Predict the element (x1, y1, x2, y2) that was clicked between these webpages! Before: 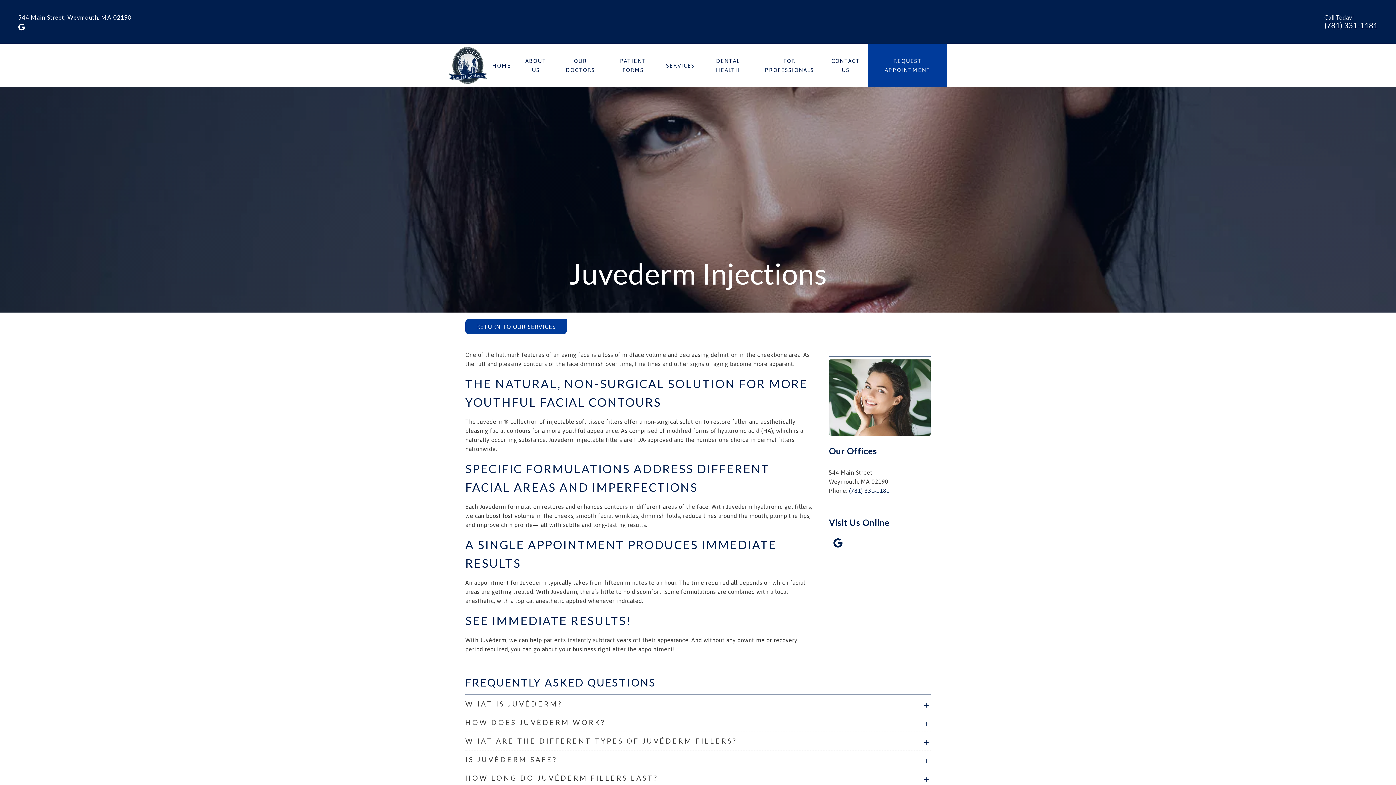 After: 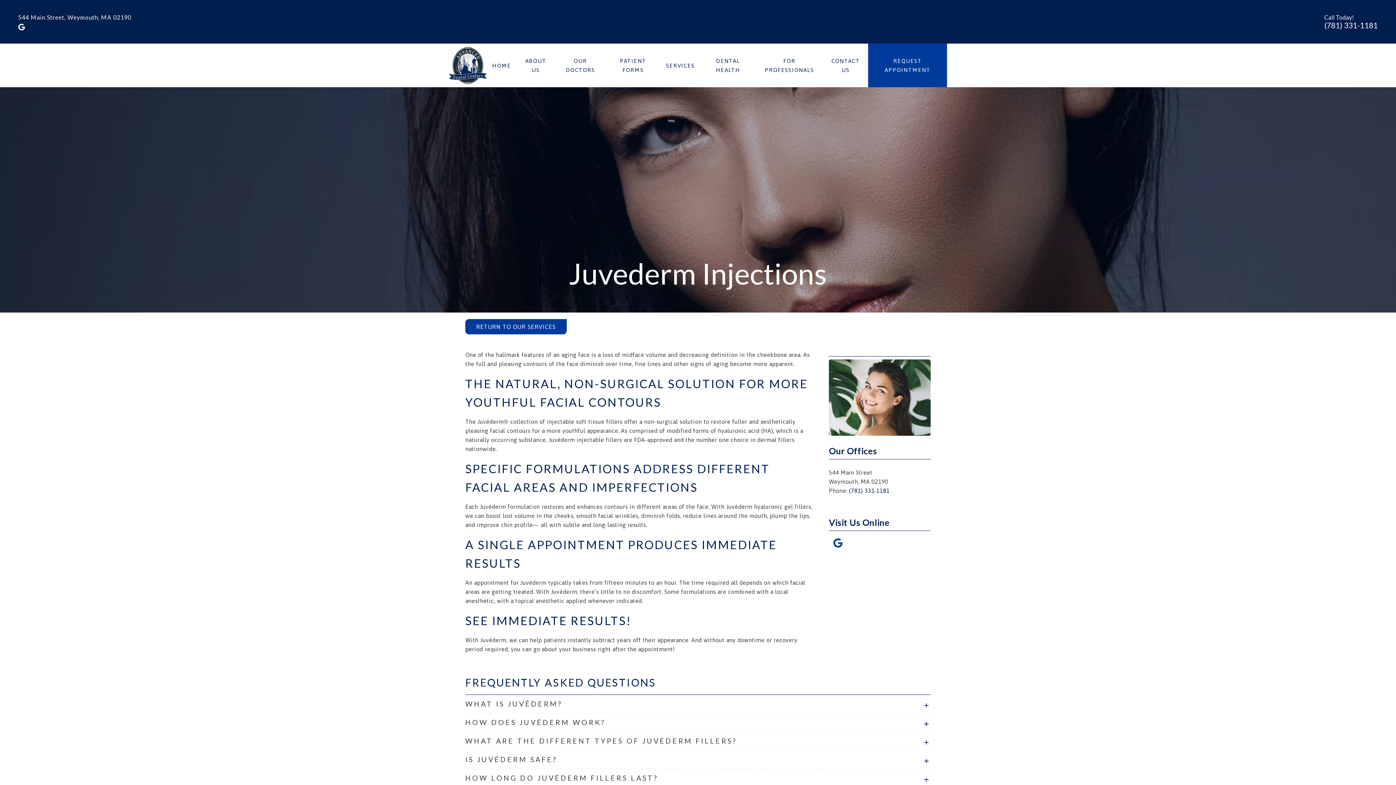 Action: label: link bbox: (829, 534, 847, 552)